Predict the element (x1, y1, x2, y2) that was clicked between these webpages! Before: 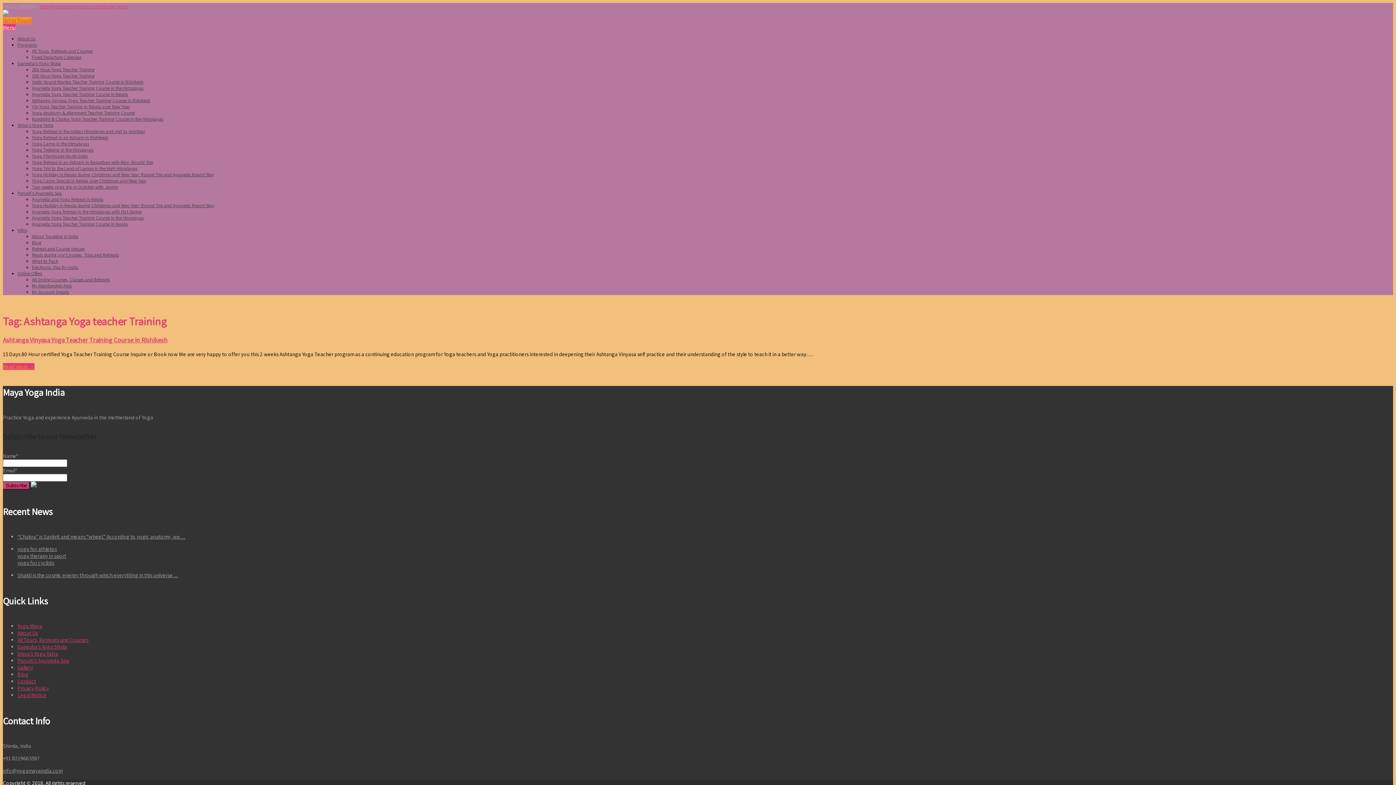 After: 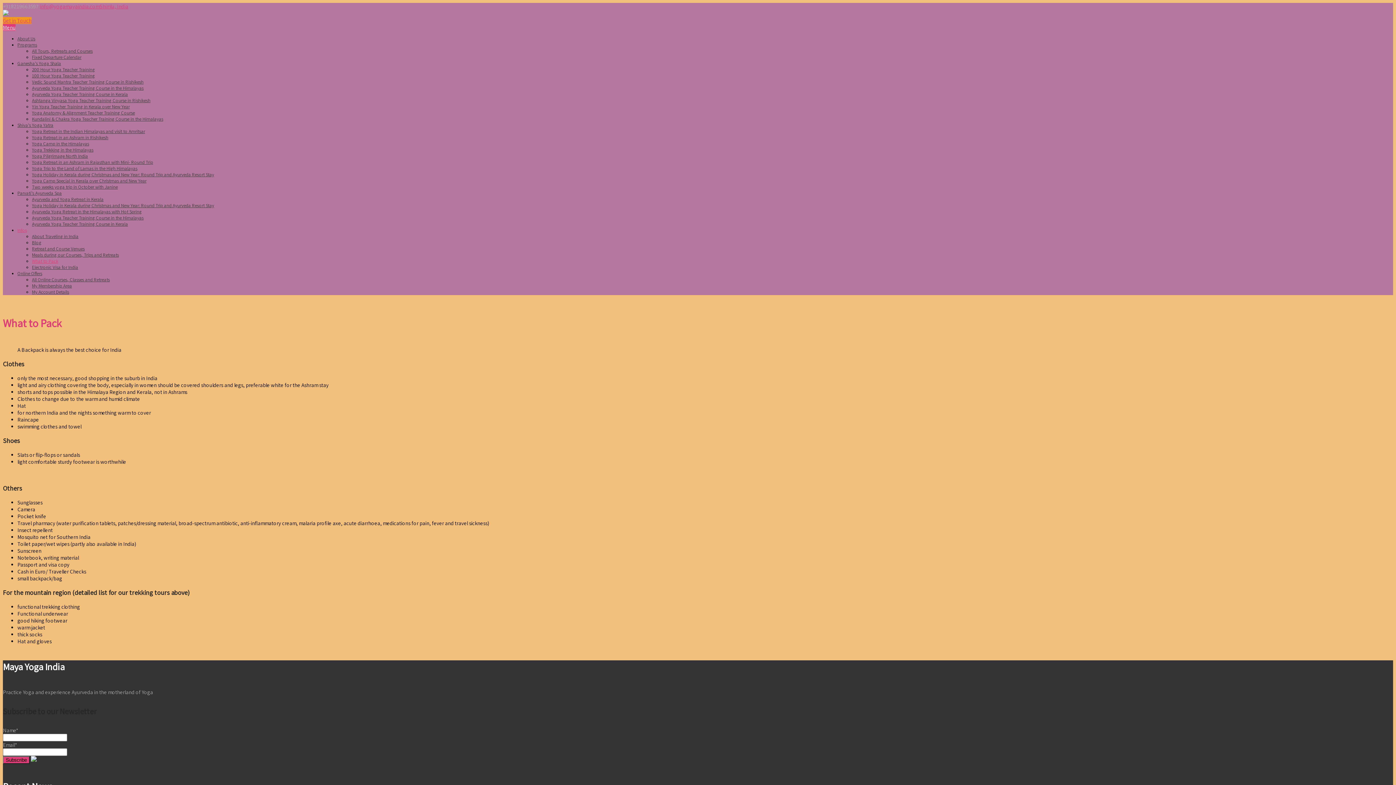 Action: label: What to Pack bbox: (32, 258, 58, 264)